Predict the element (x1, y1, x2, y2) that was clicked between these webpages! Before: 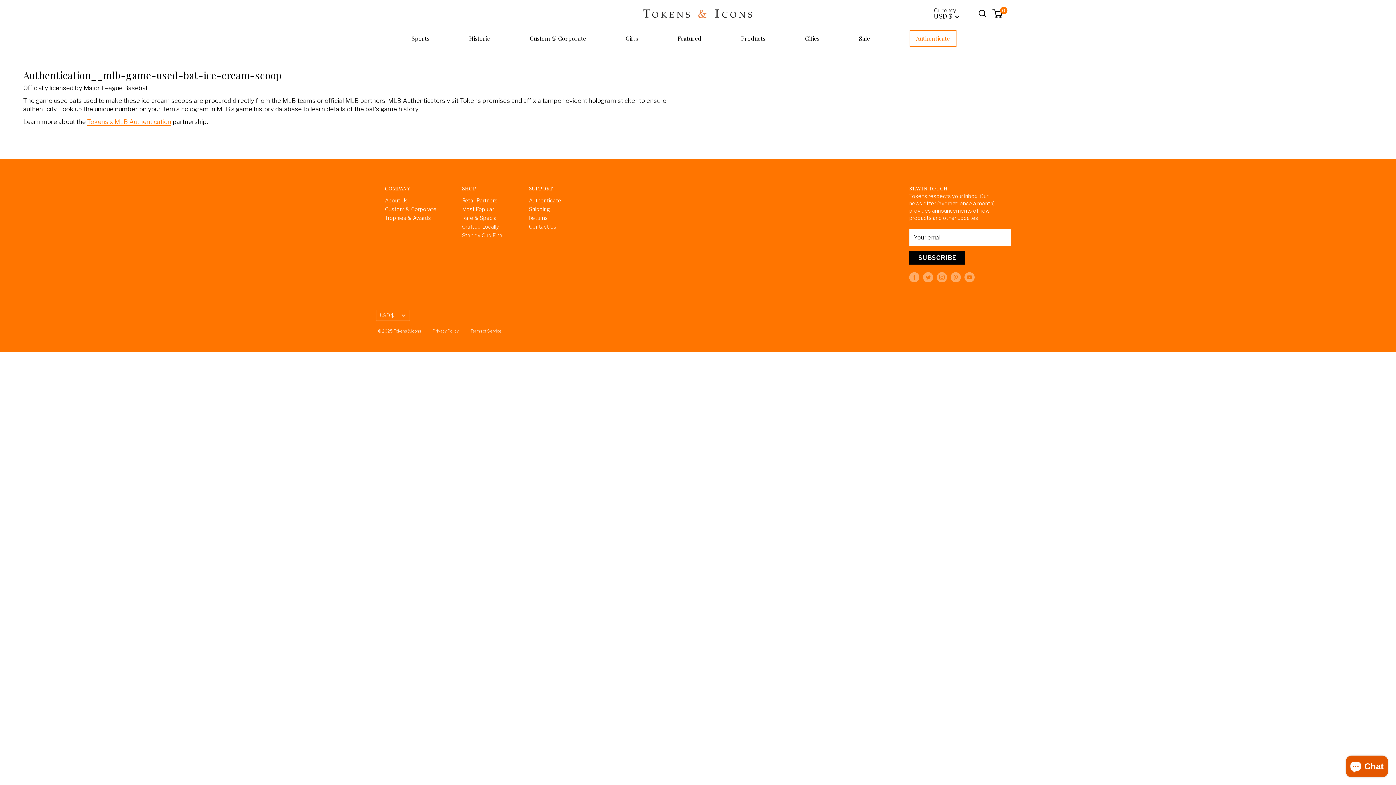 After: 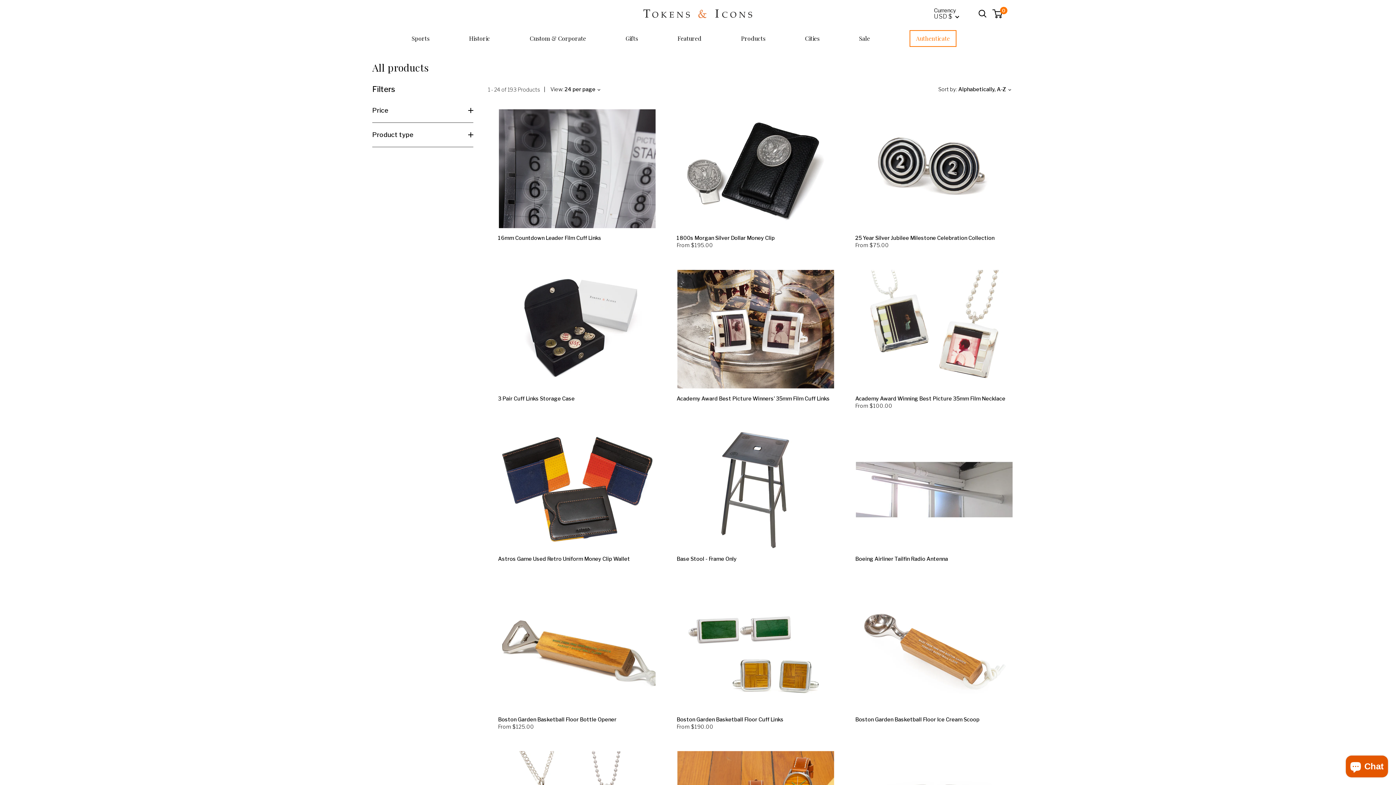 Action: bbox: (741, 34, 765, 42) label: Products